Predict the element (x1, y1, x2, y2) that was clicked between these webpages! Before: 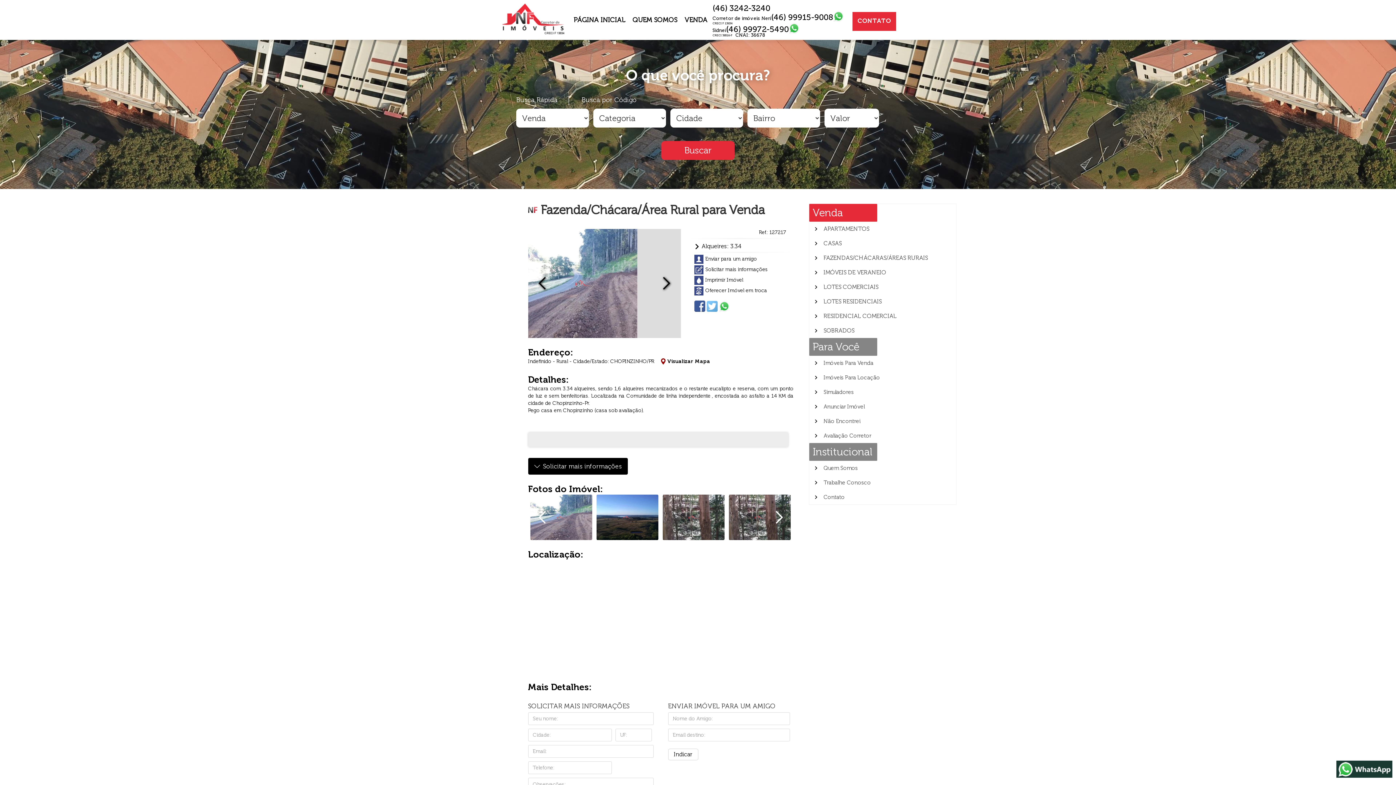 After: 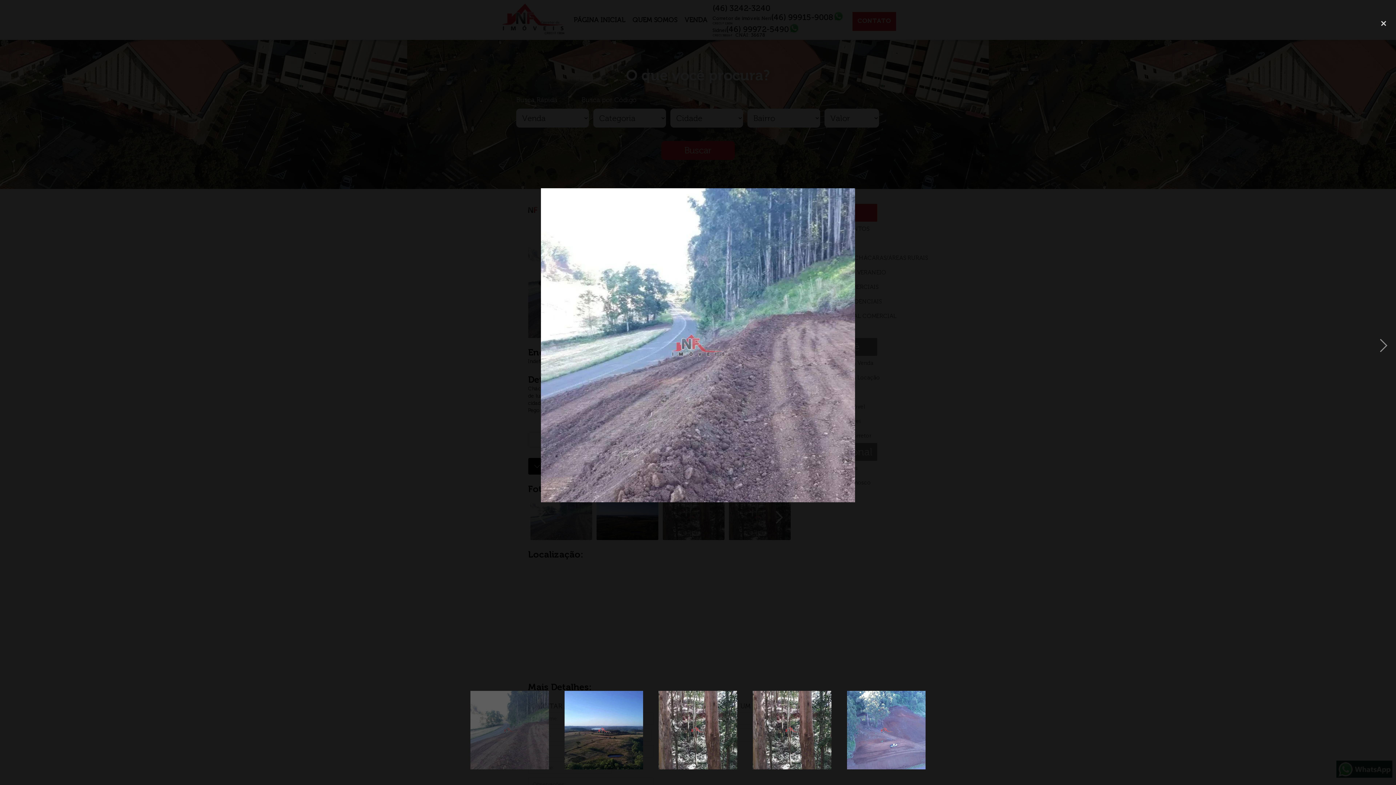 Action: bbox: (530, 494, 592, 540)